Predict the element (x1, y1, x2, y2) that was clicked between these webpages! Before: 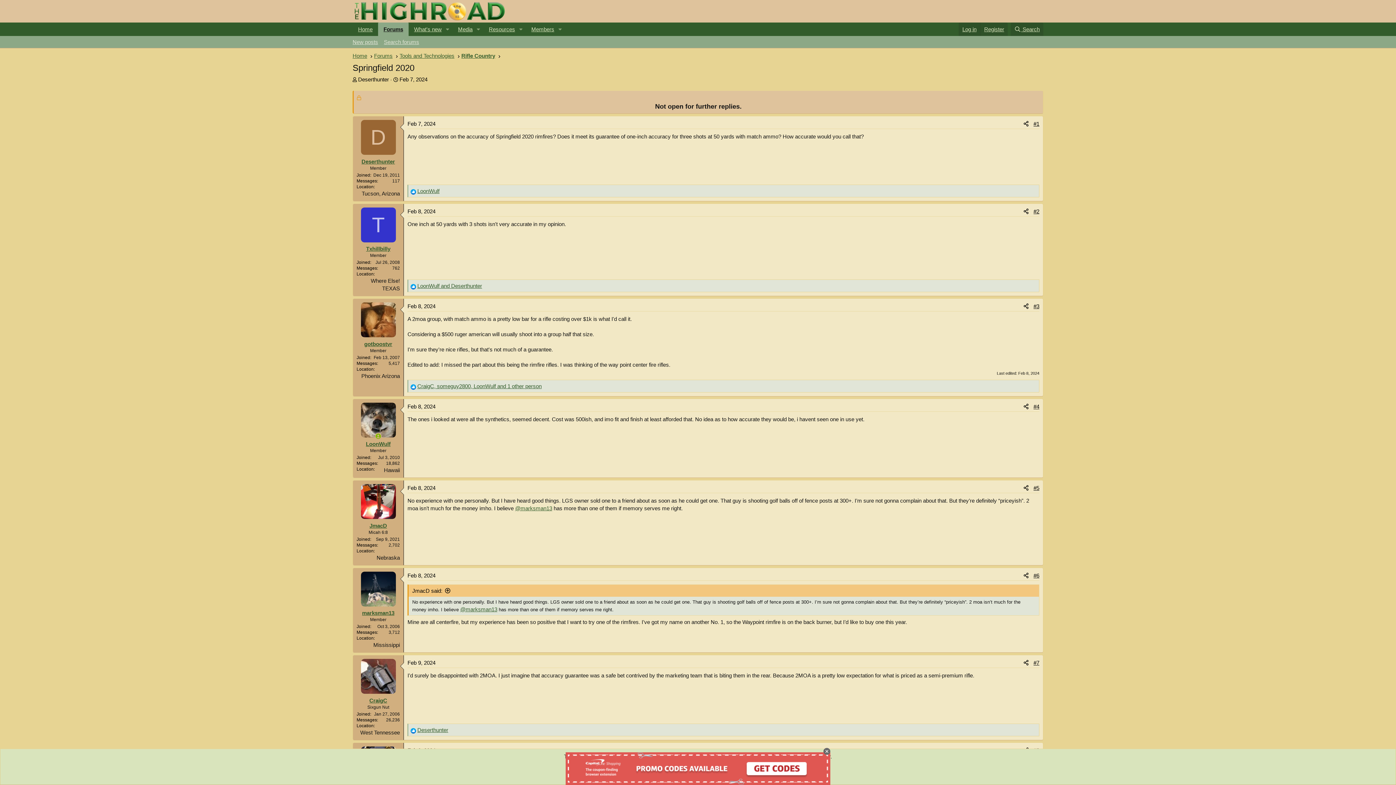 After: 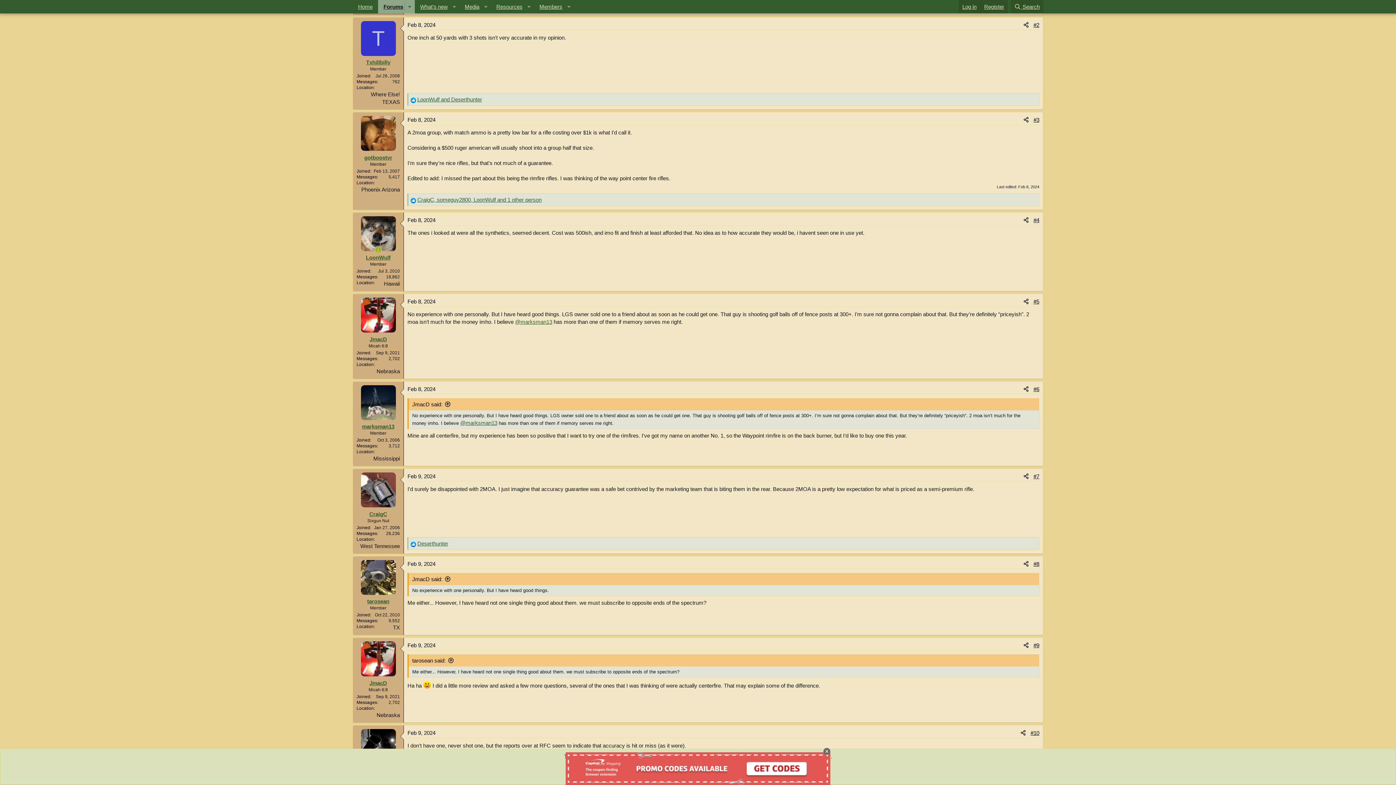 Action: bbox: (407, 208, 435, 214) label: Feb 8, 2024